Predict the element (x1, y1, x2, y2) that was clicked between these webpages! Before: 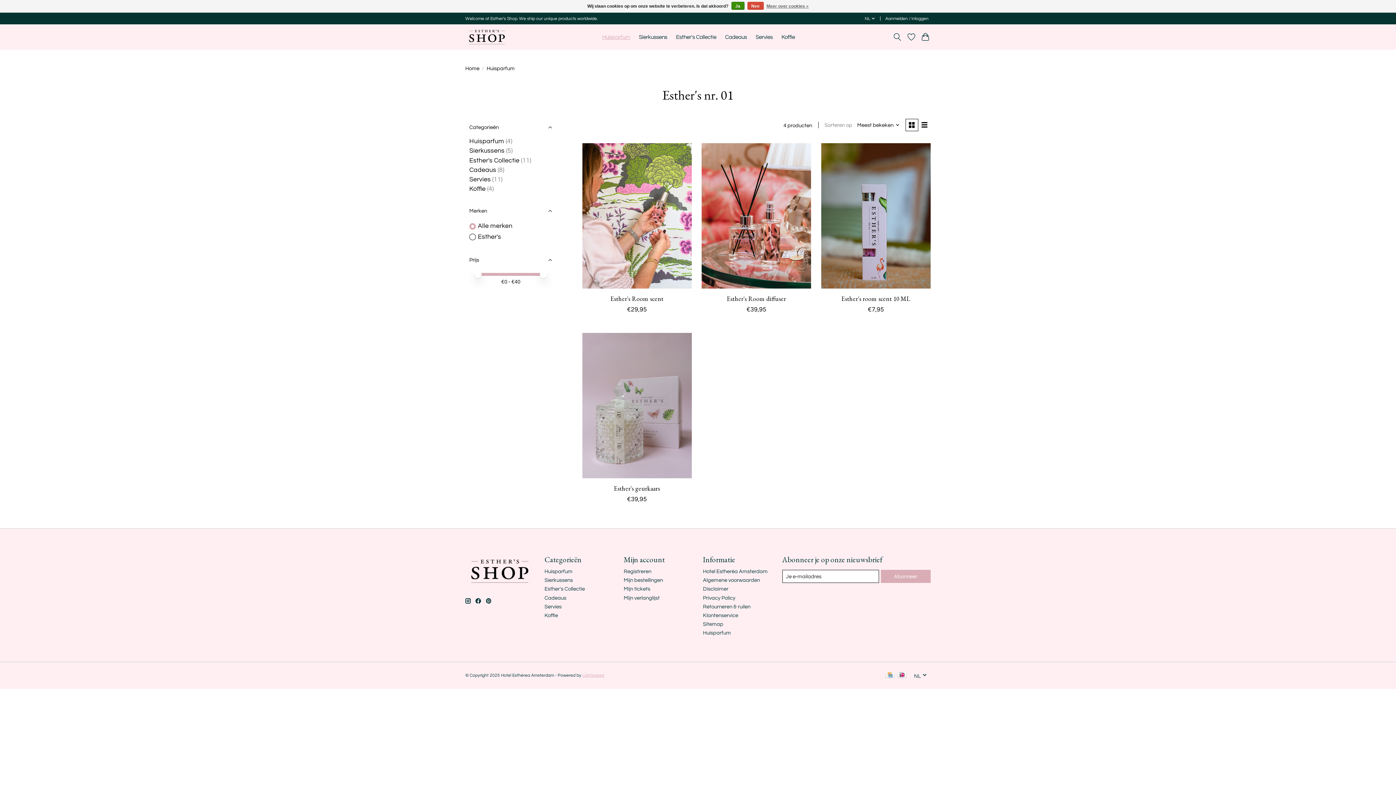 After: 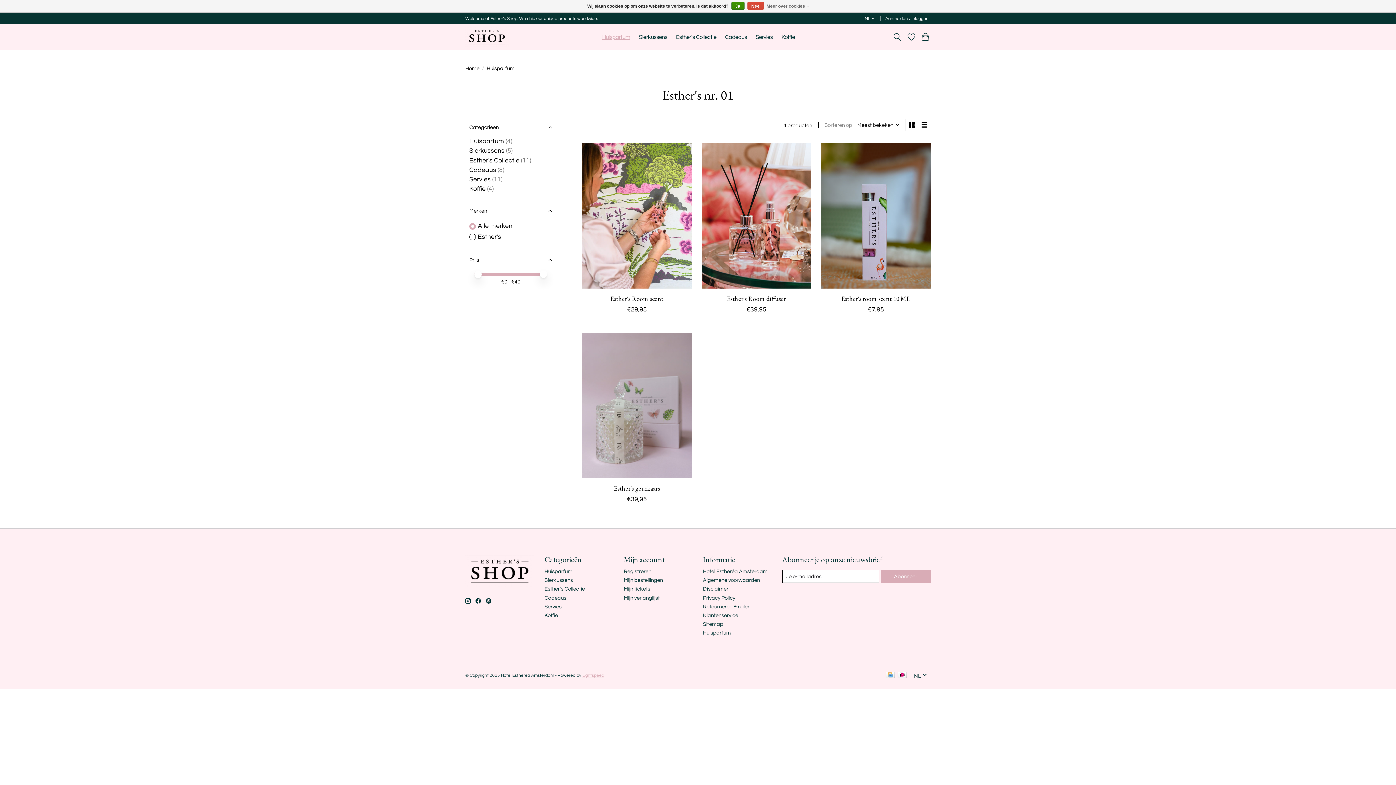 Action: bbox: (465, 598, 470, 603)